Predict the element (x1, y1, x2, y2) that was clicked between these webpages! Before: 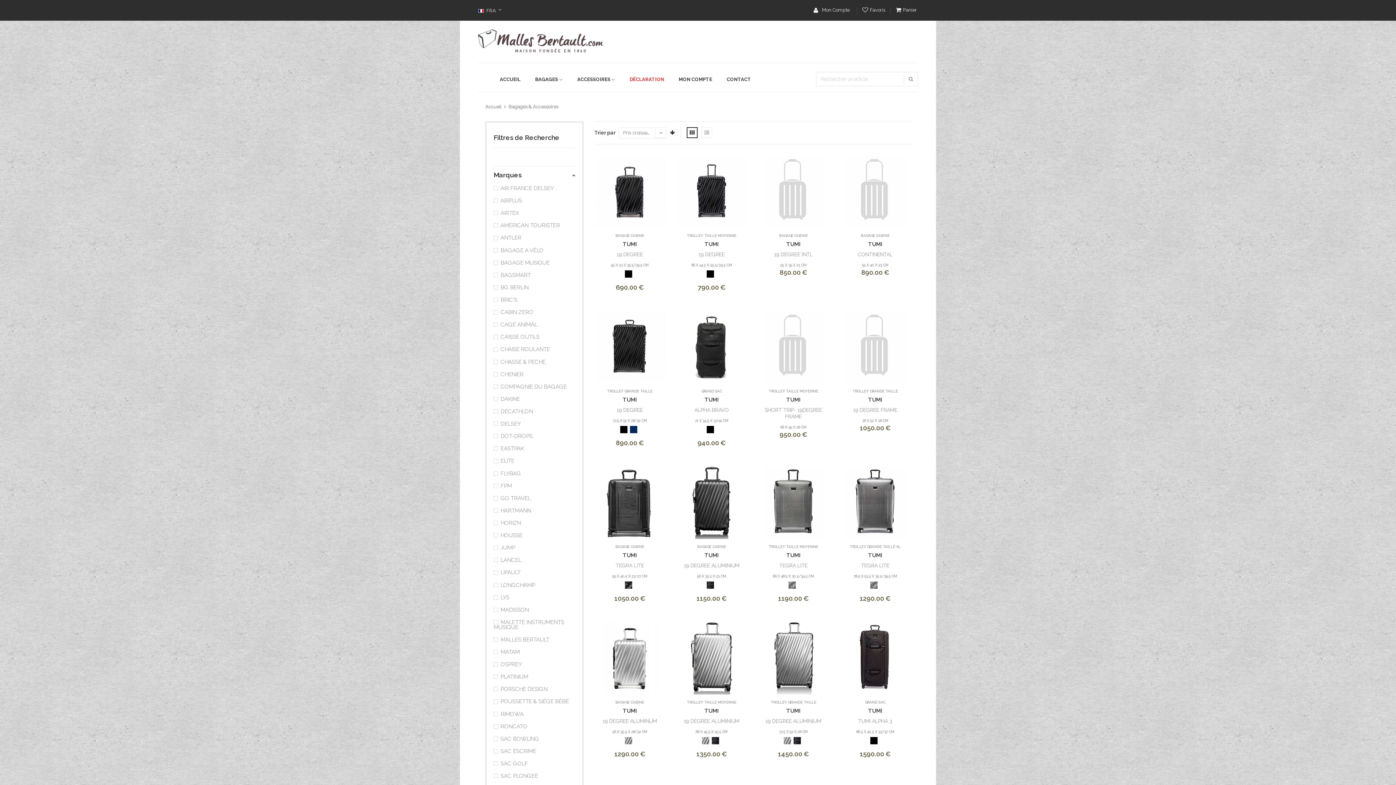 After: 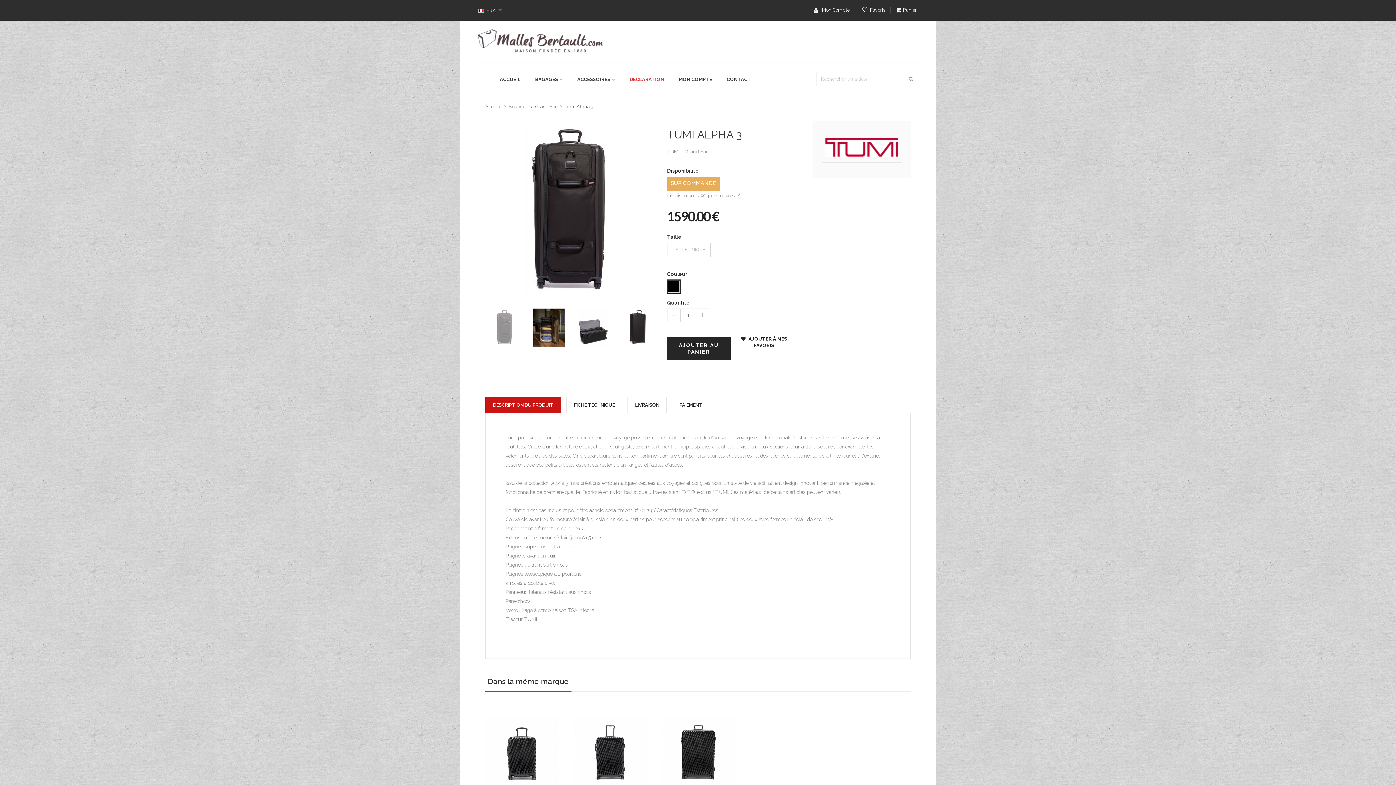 Action: label: TUMI bbox: (840, 708, 910, 714)